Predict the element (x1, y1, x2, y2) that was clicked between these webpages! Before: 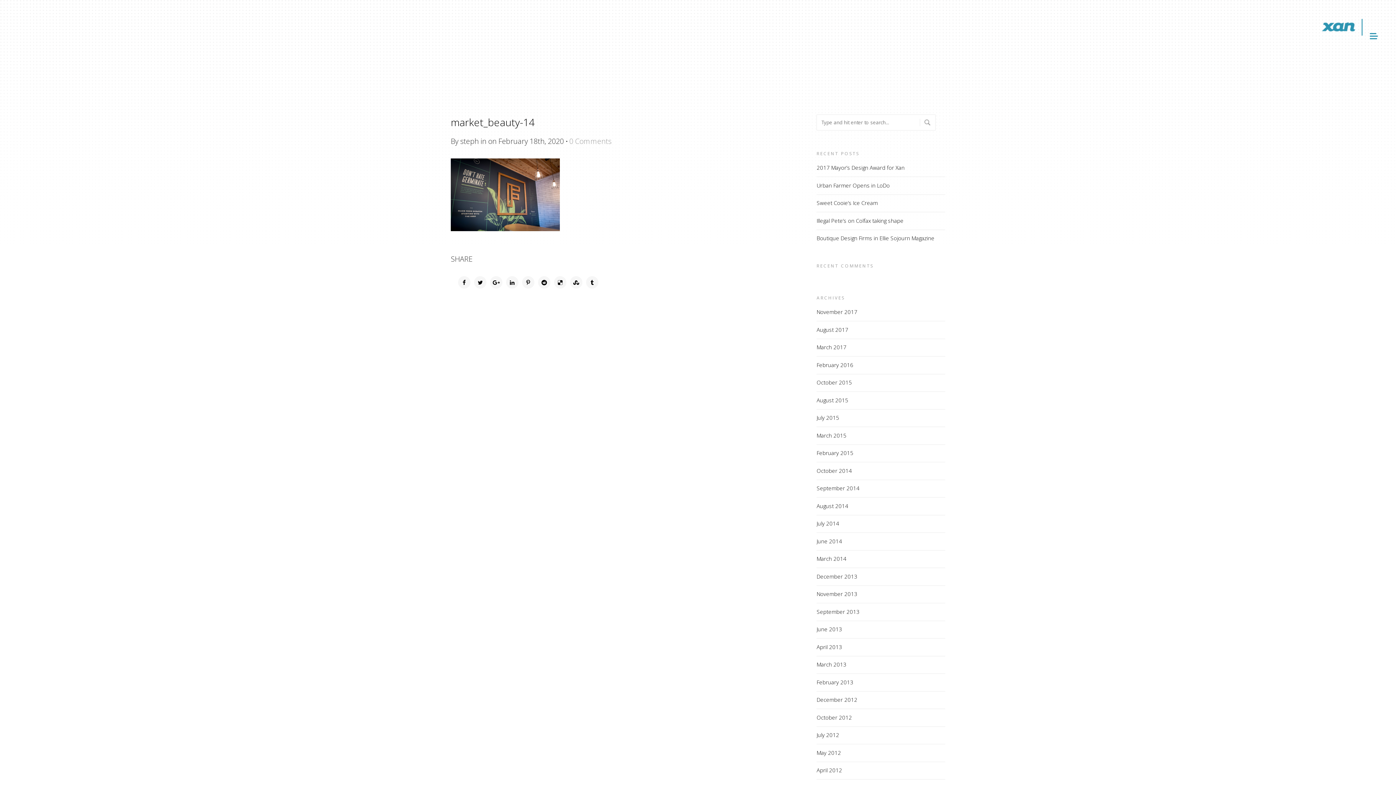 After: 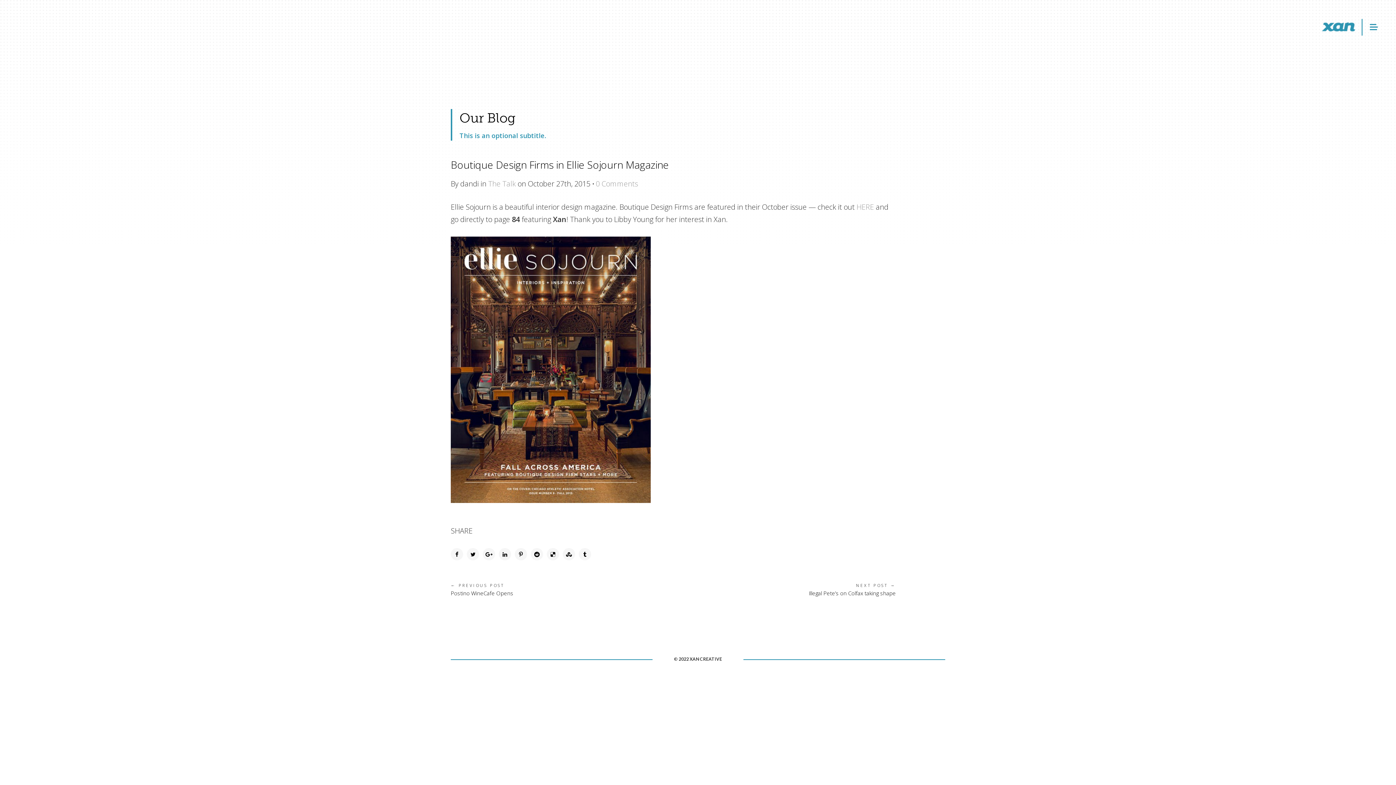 Action: bbox: (816, 234, 934, 242) label: Boutique Design Firms in Ellie Sojourn Magazine